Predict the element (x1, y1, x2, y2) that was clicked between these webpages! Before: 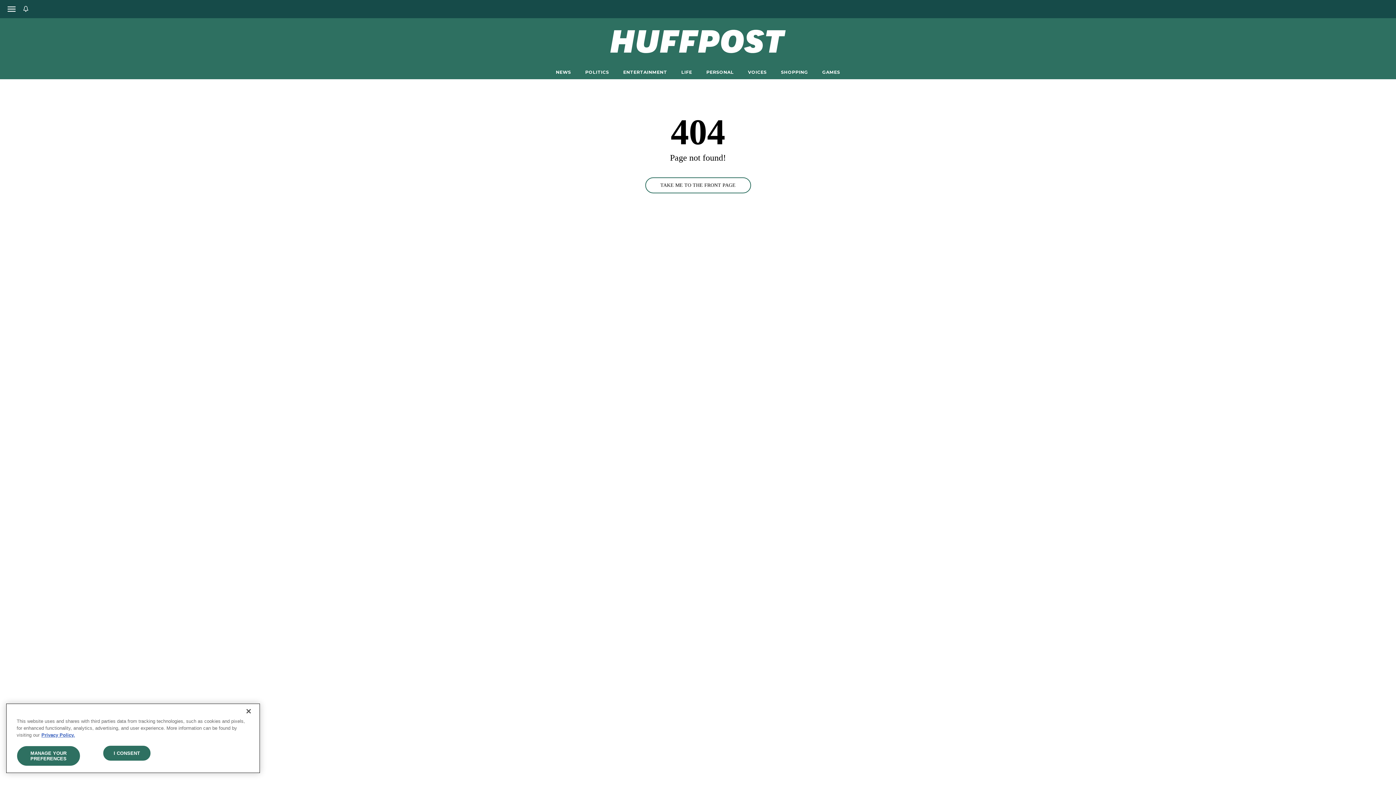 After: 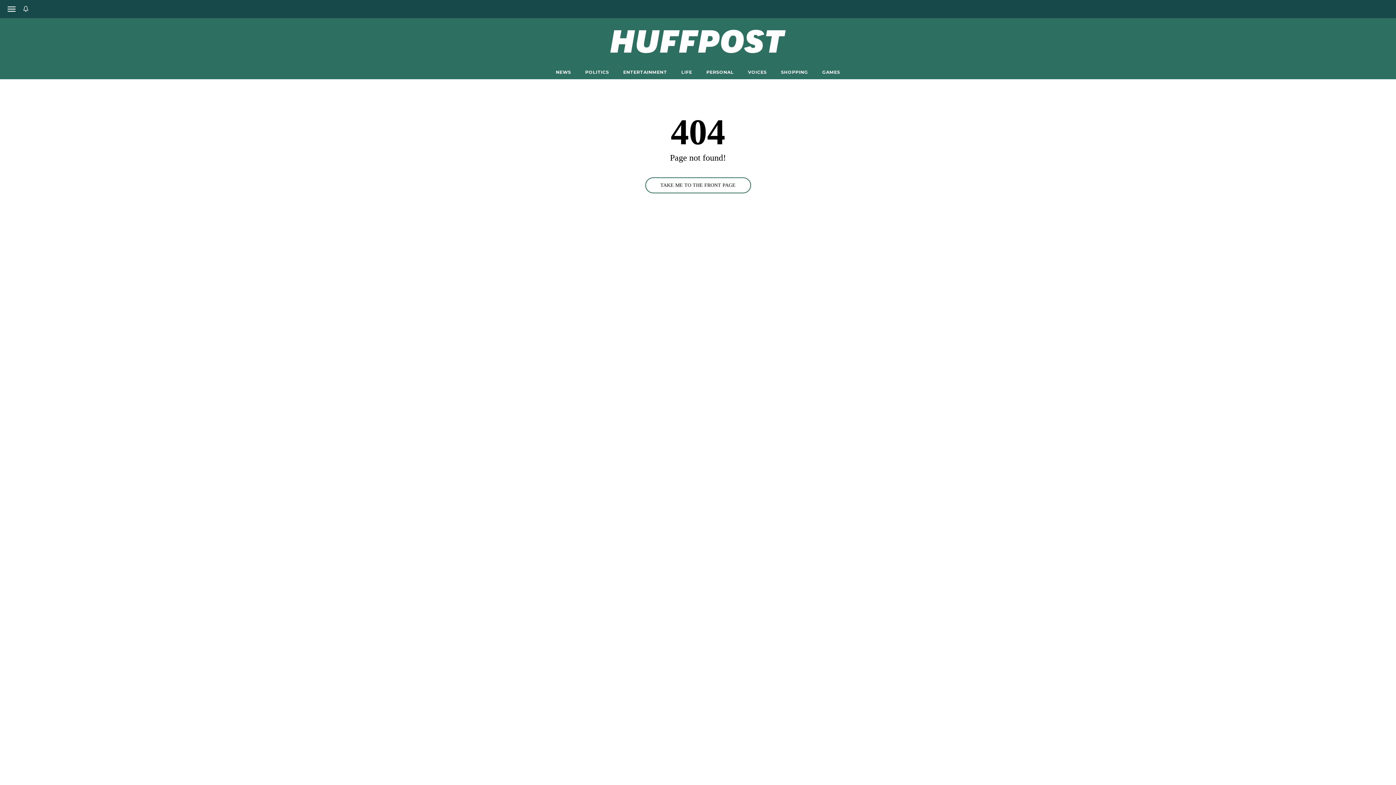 Action: label: I CONSENT bbox: (103, 746, 150, 761)